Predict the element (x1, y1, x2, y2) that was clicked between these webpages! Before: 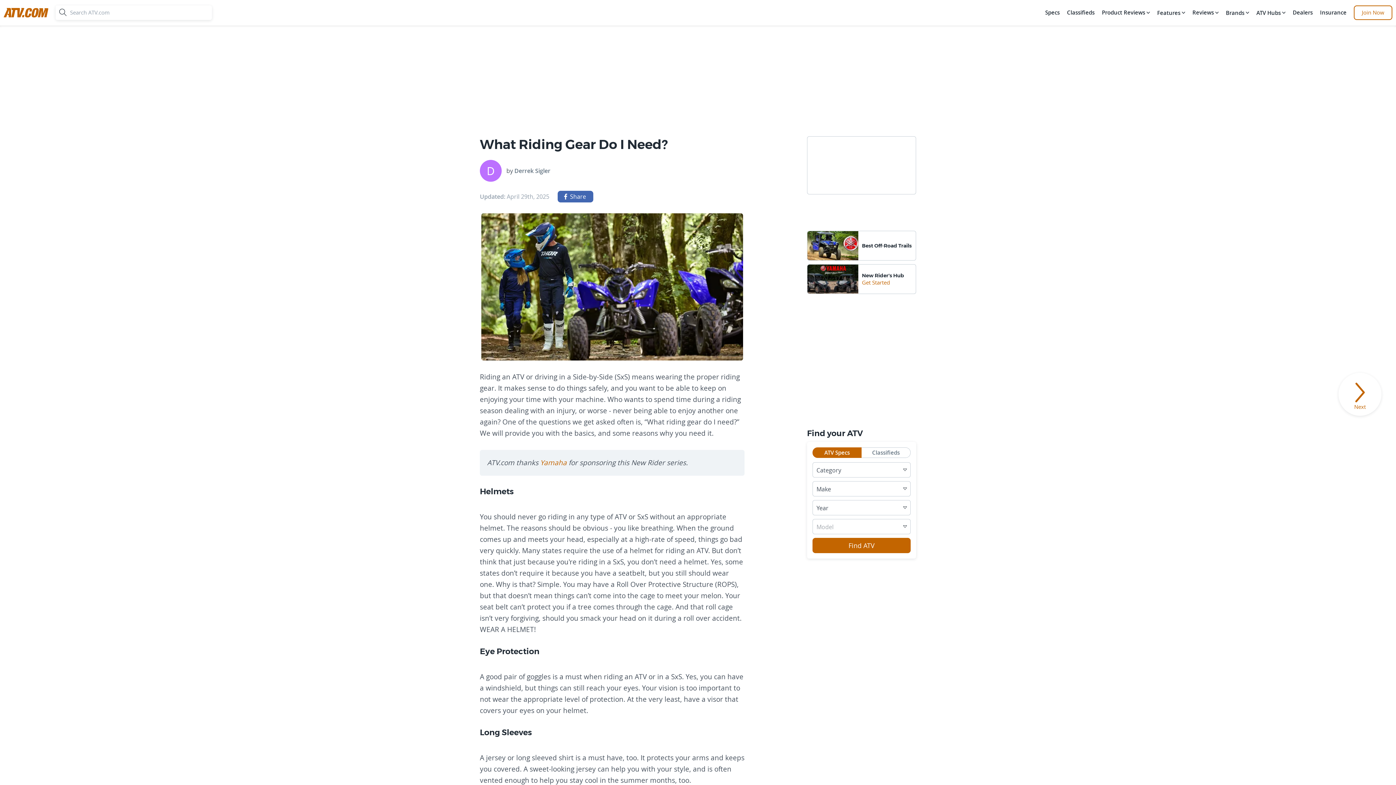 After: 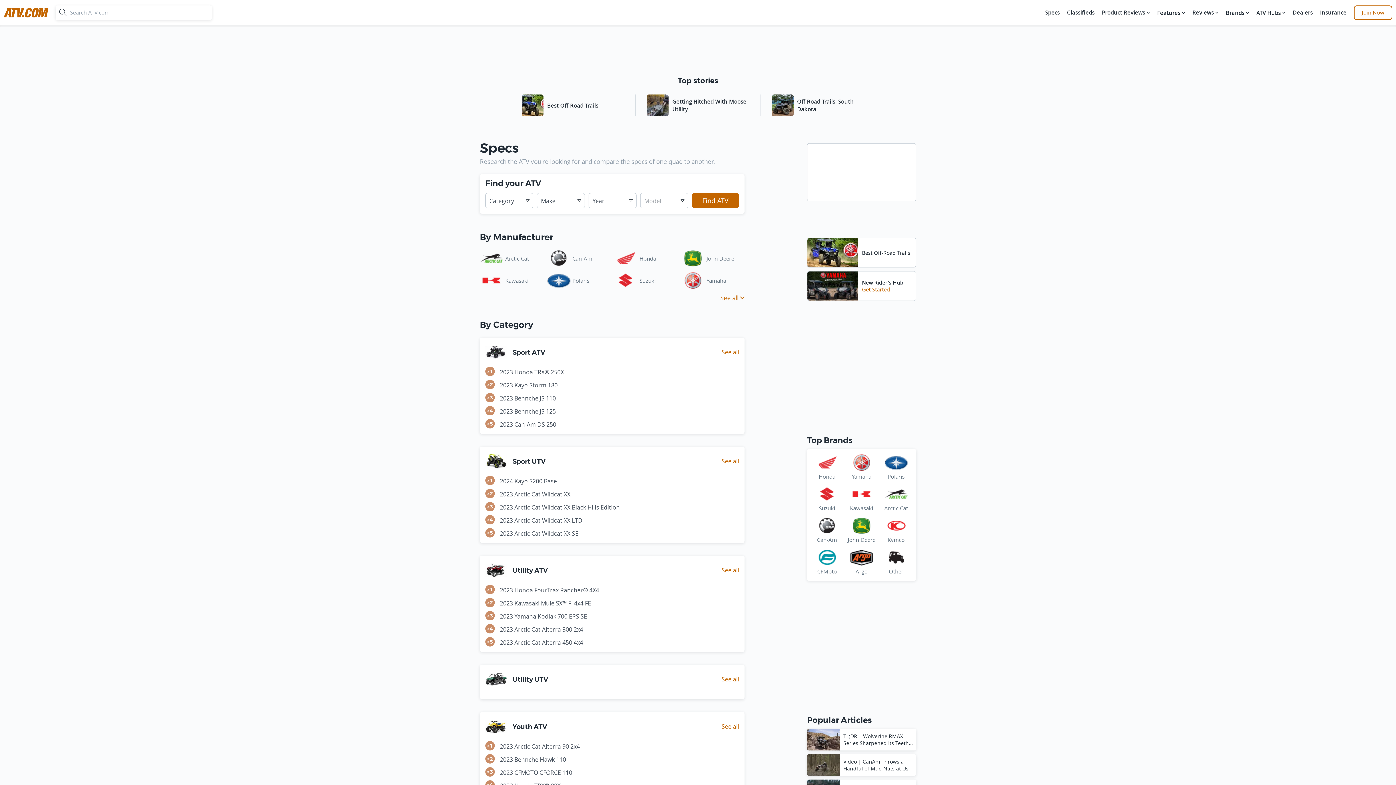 Action: bbox: (1043, 5, 1061, 20) label: Specs